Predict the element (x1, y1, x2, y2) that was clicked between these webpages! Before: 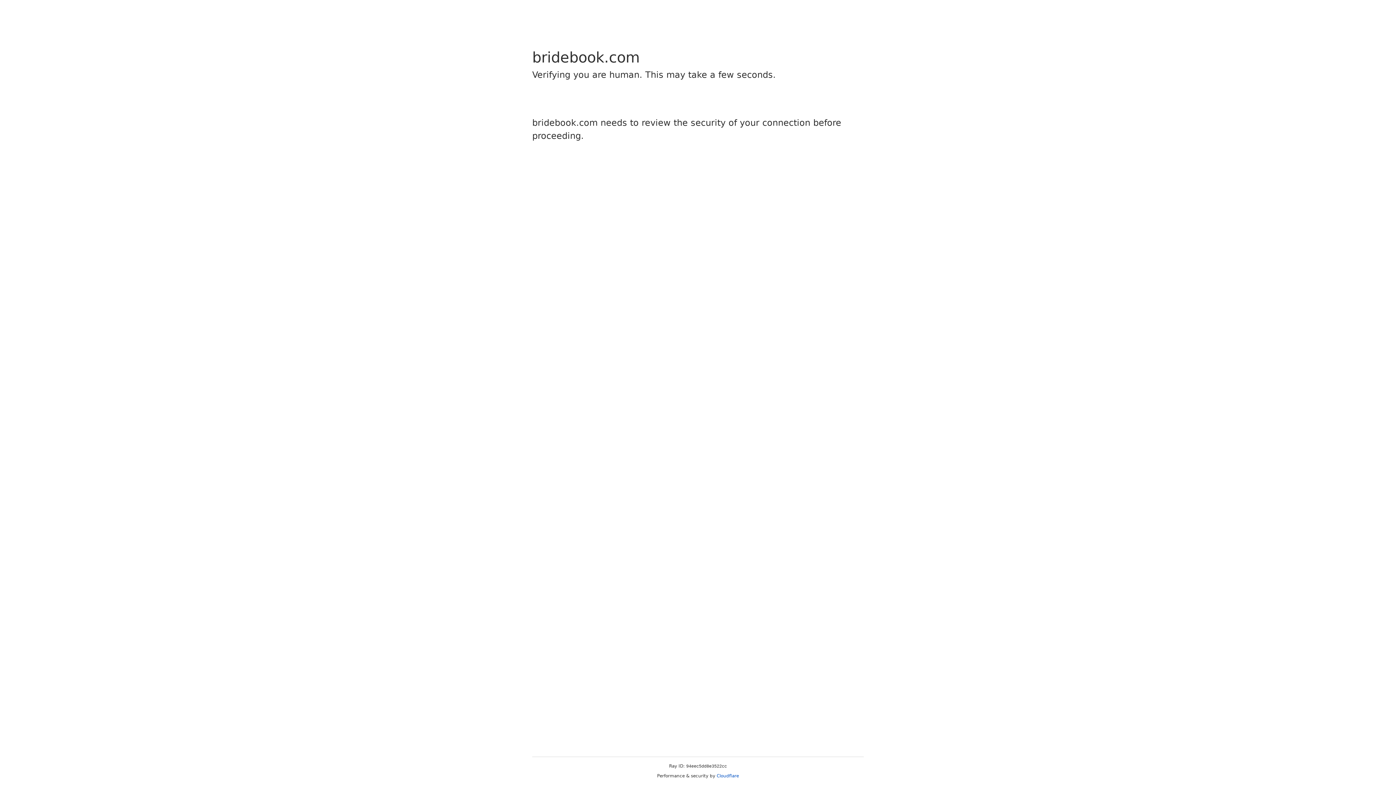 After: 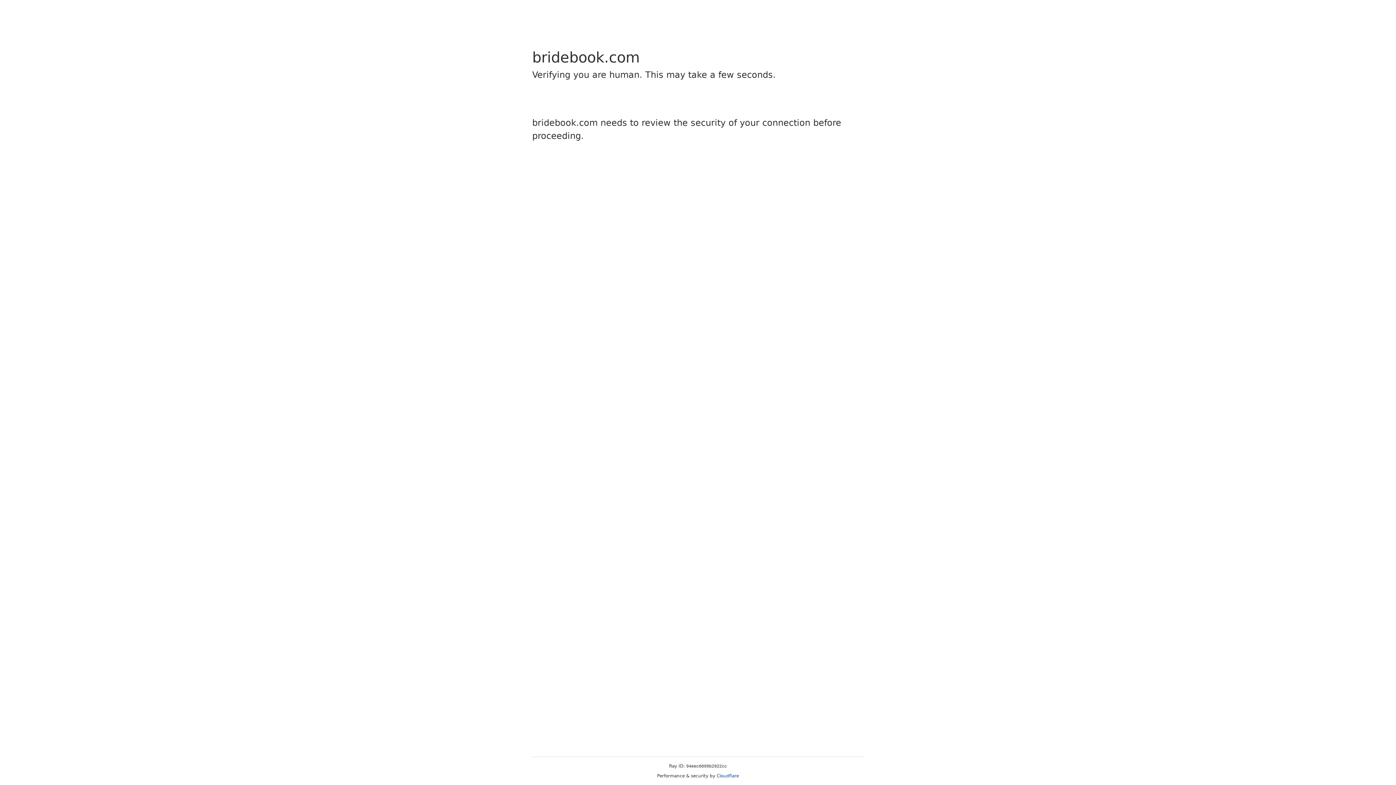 Action: bbox: (716, 773, 739, 778) label: Cloudflare